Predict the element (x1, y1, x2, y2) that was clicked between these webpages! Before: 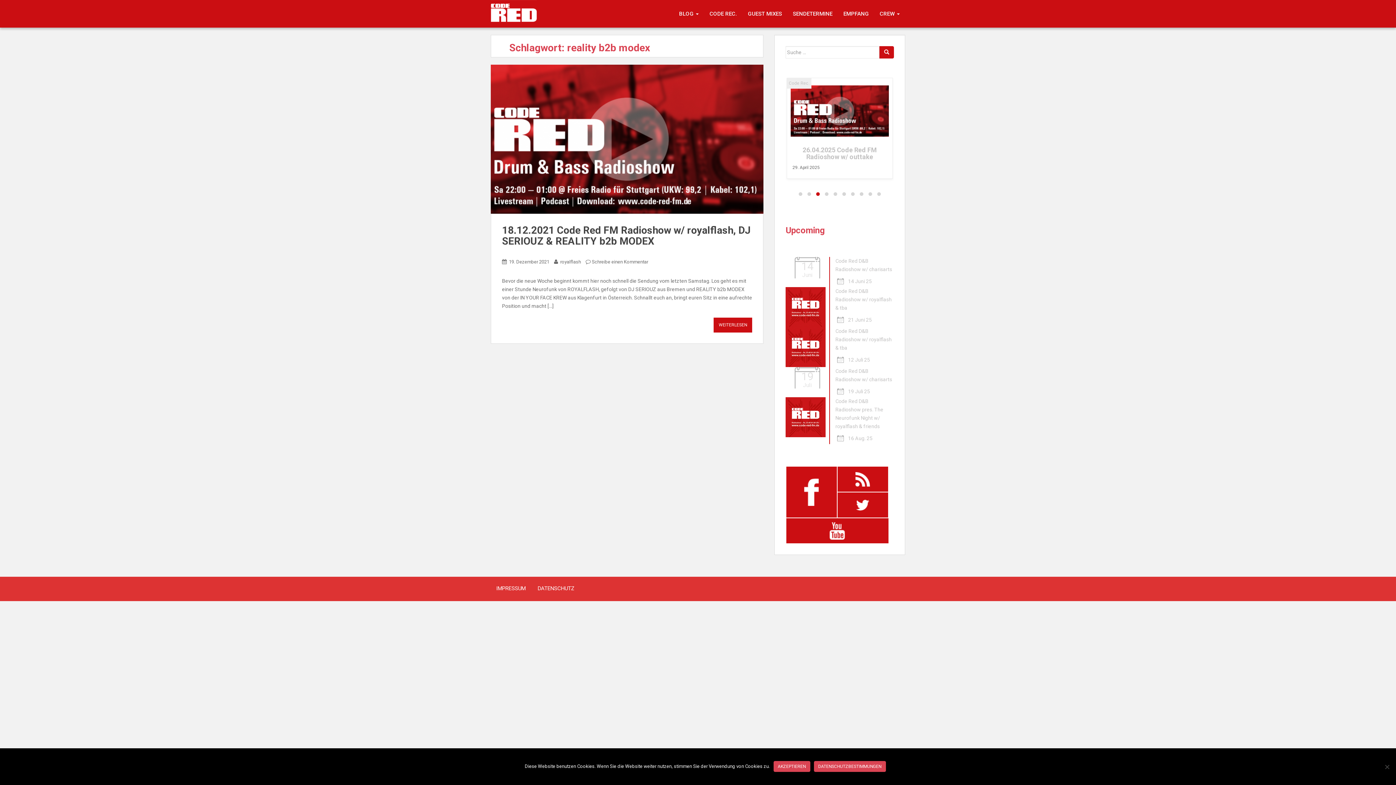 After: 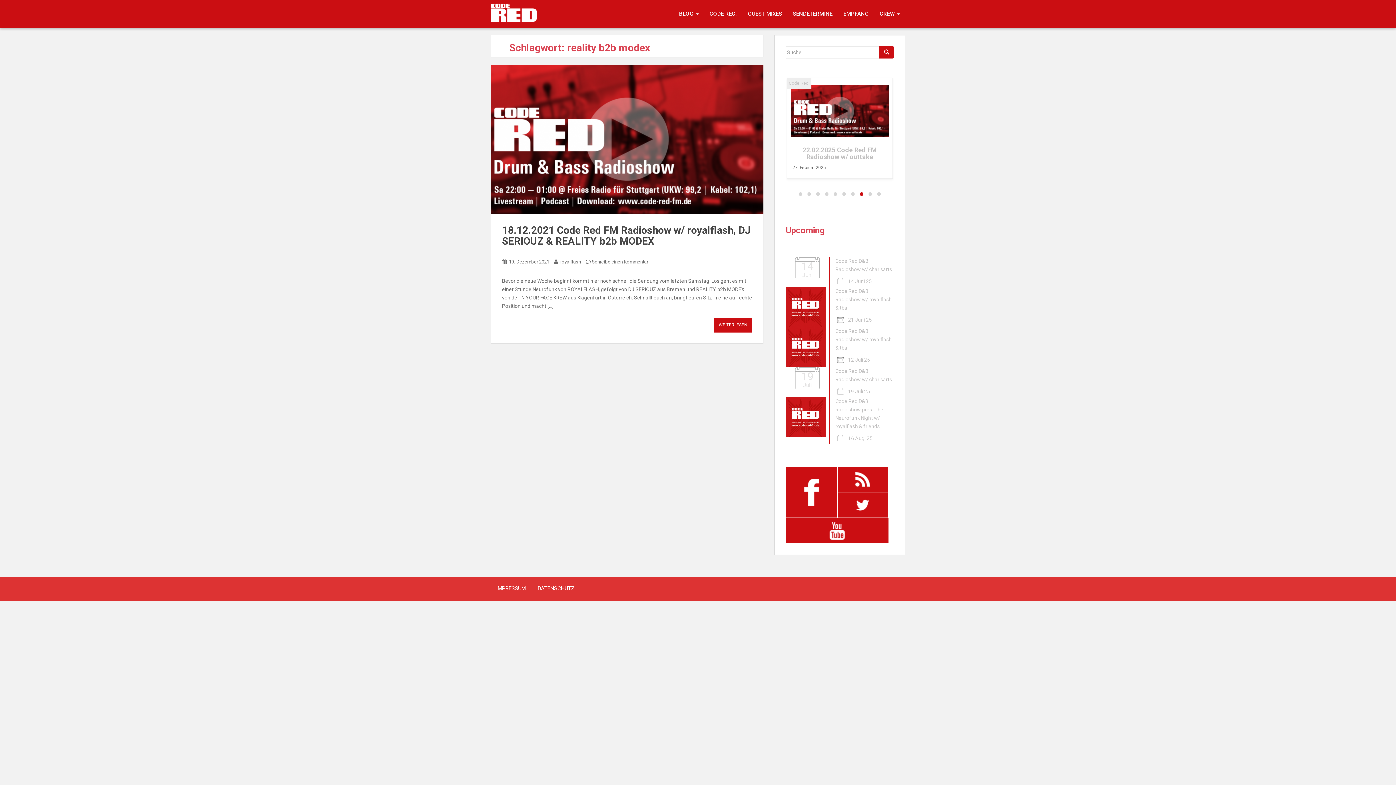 Action: bbox: (773, 761, 810, 772) label: Akzeptieren